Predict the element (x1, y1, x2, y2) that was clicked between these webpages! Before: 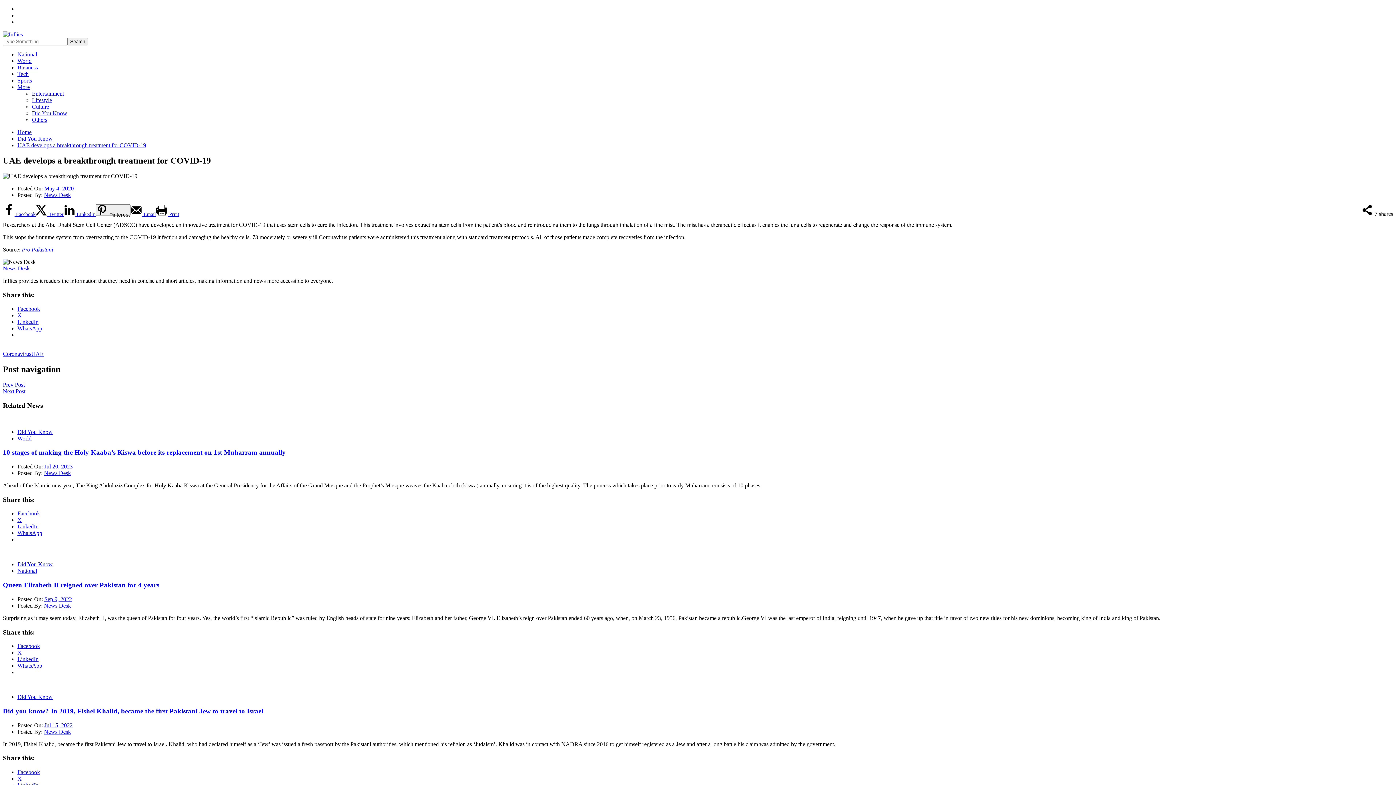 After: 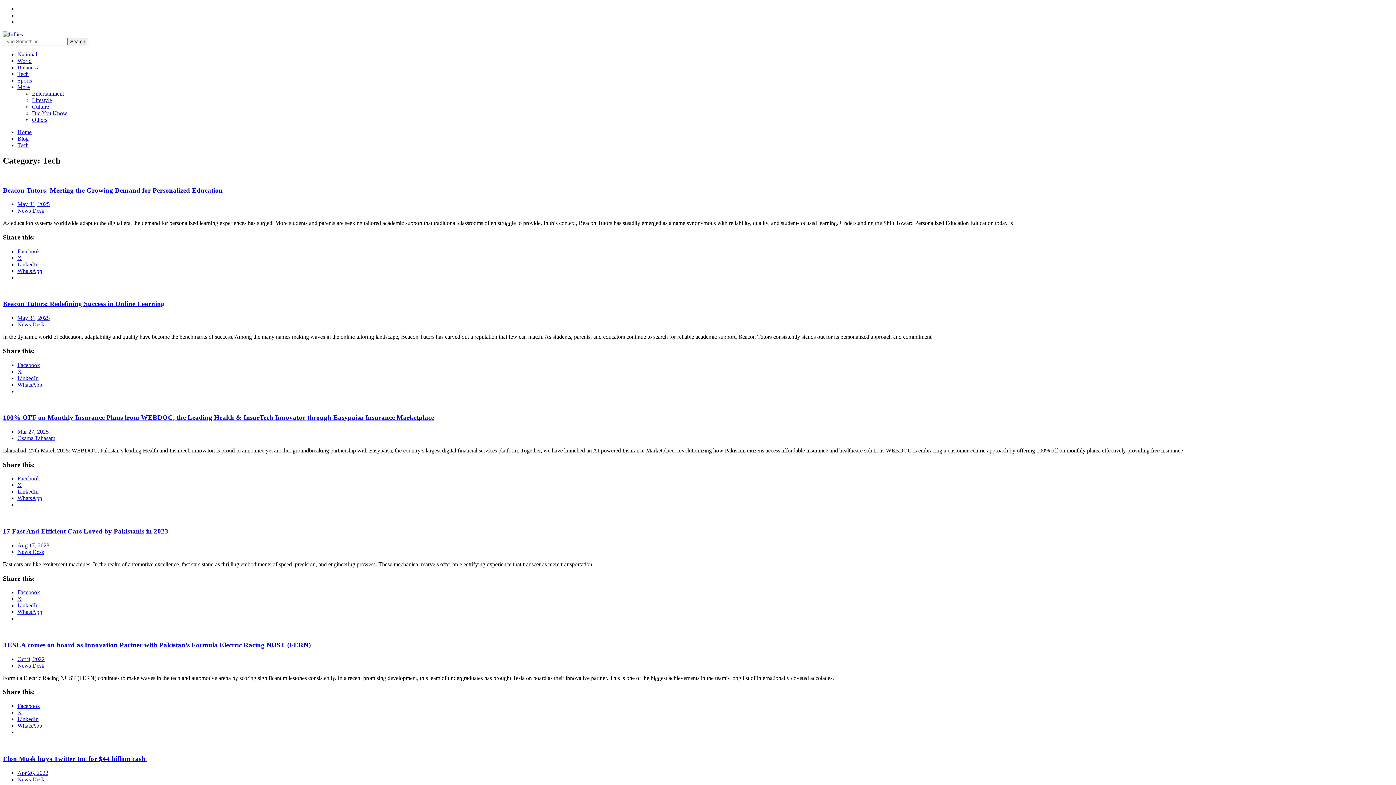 Action: bbox: (17, 70, 28, 77) label: Tech